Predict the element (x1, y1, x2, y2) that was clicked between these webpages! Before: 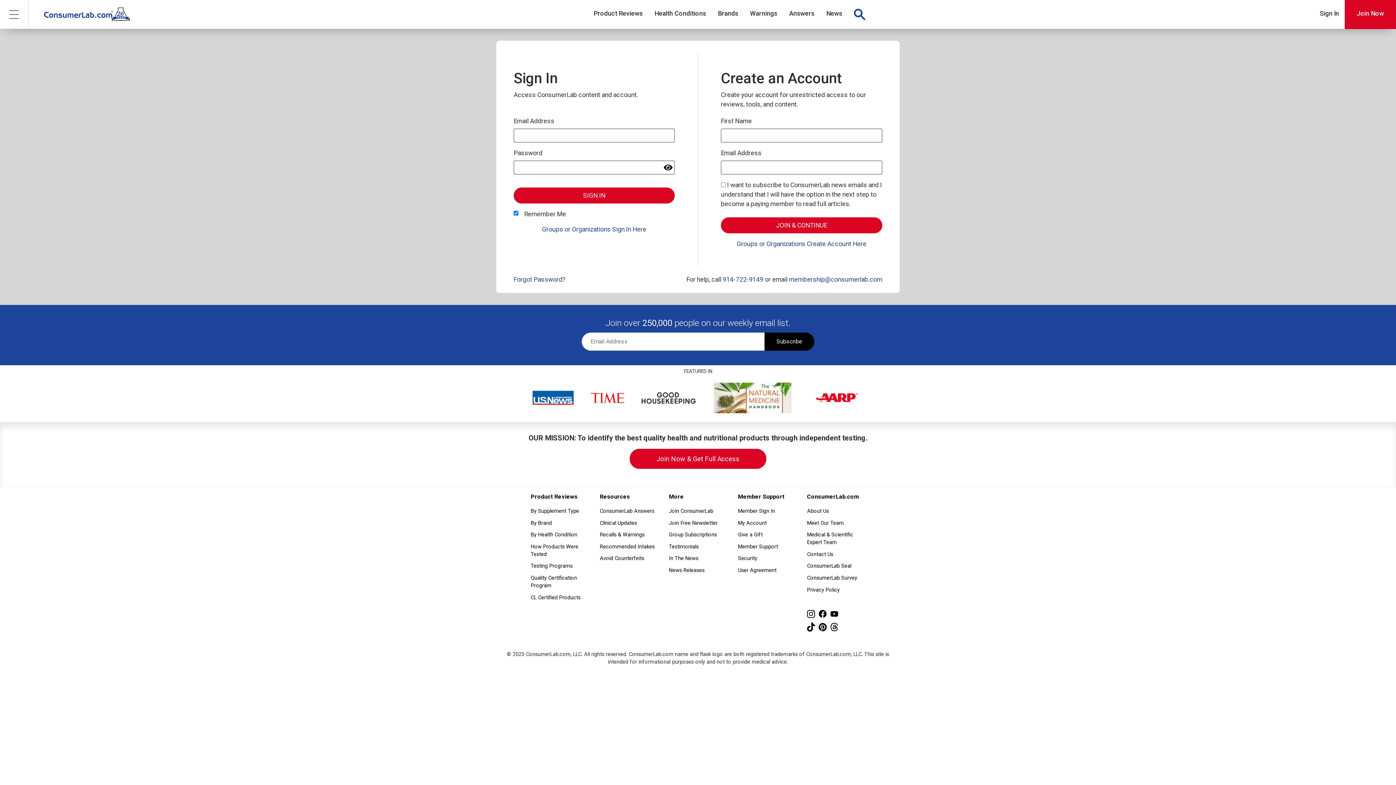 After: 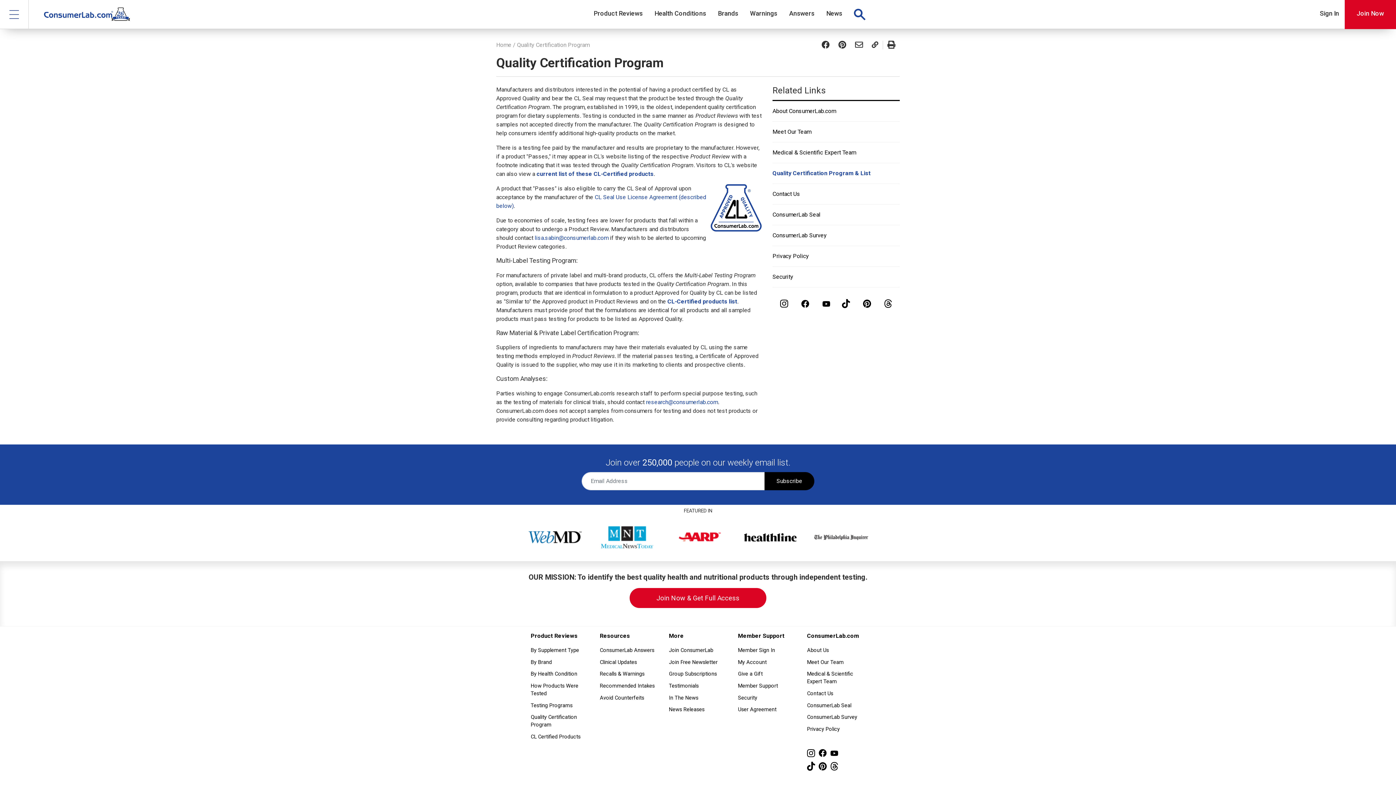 Action: bbox: (530, 573, 589, 591) label: Quality Certification Program